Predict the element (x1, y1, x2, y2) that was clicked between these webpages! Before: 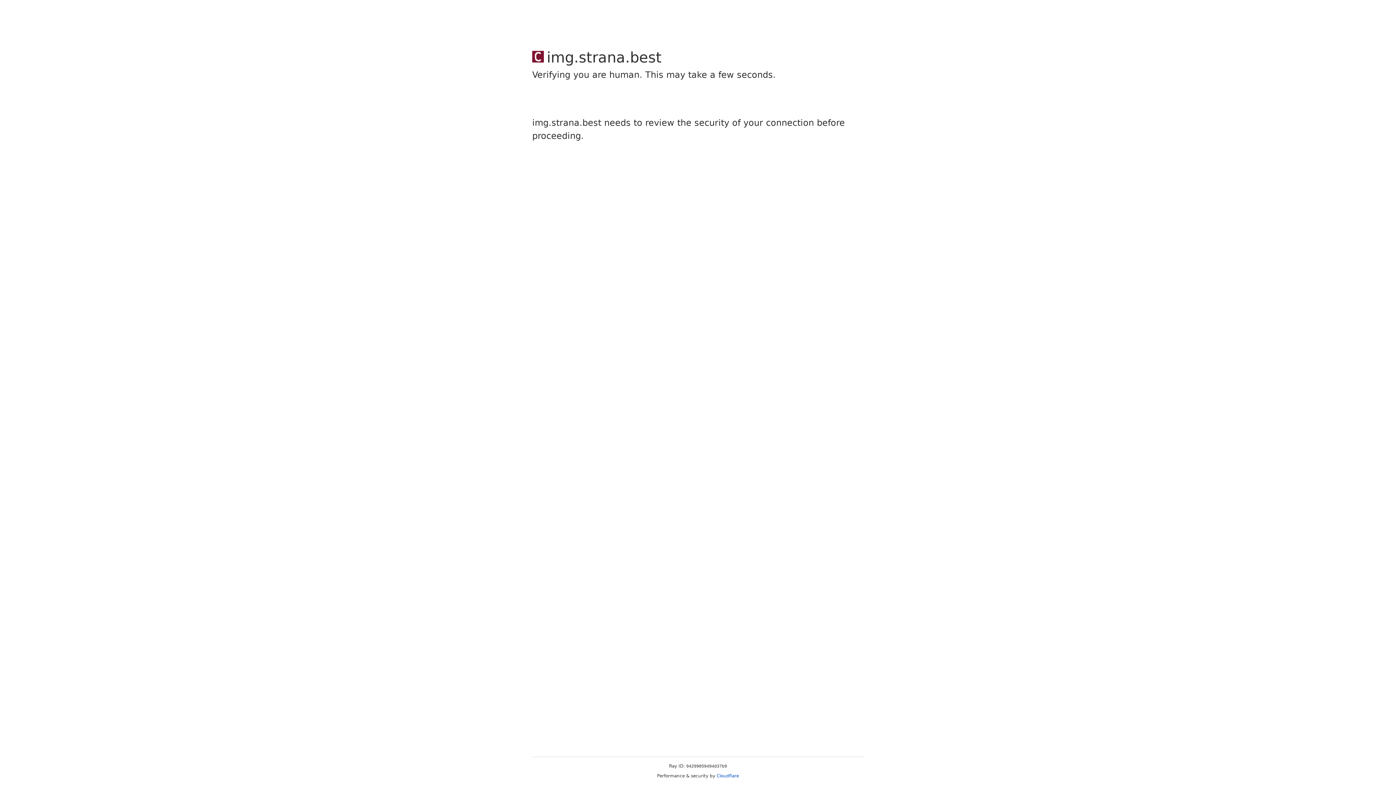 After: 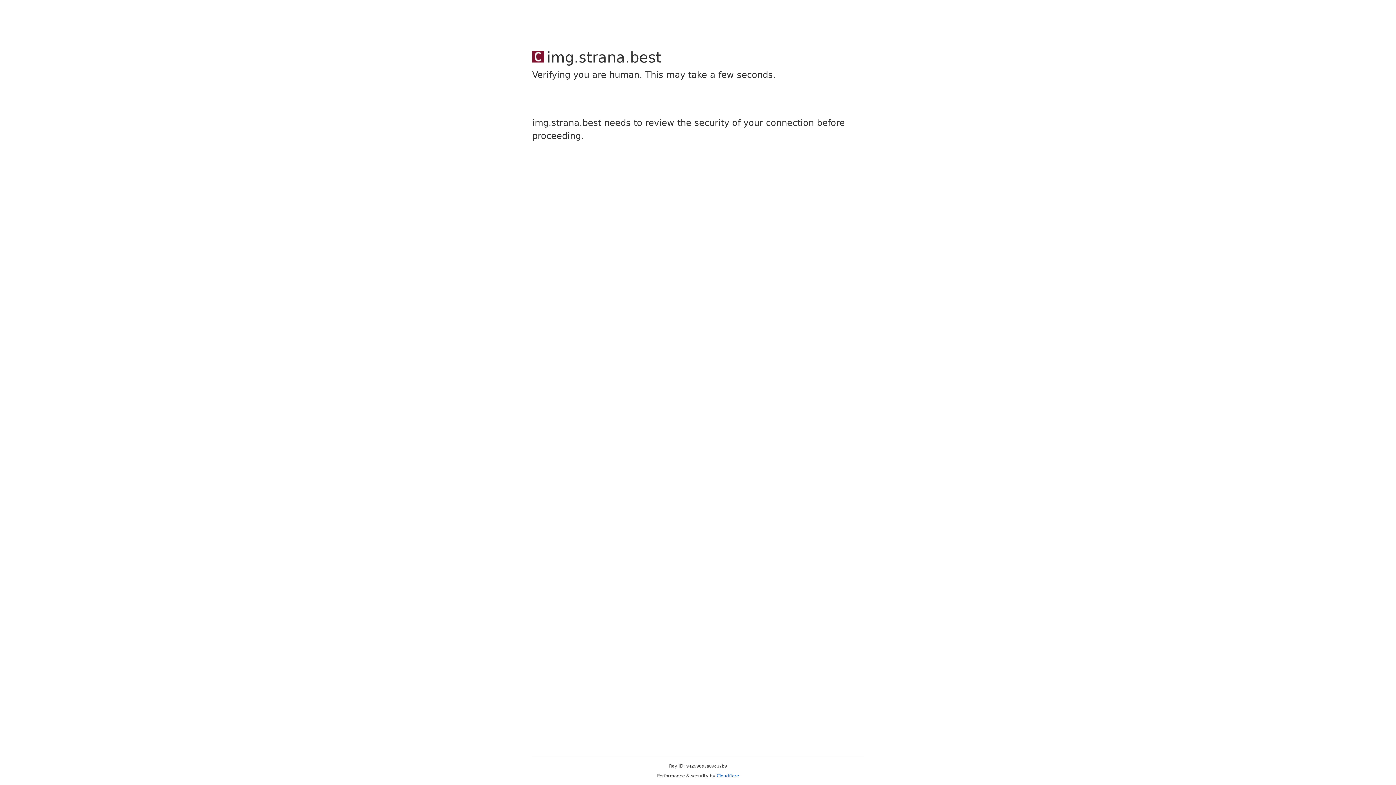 Action: bbox: (716, 773, 739, 778) label: Cloudflare